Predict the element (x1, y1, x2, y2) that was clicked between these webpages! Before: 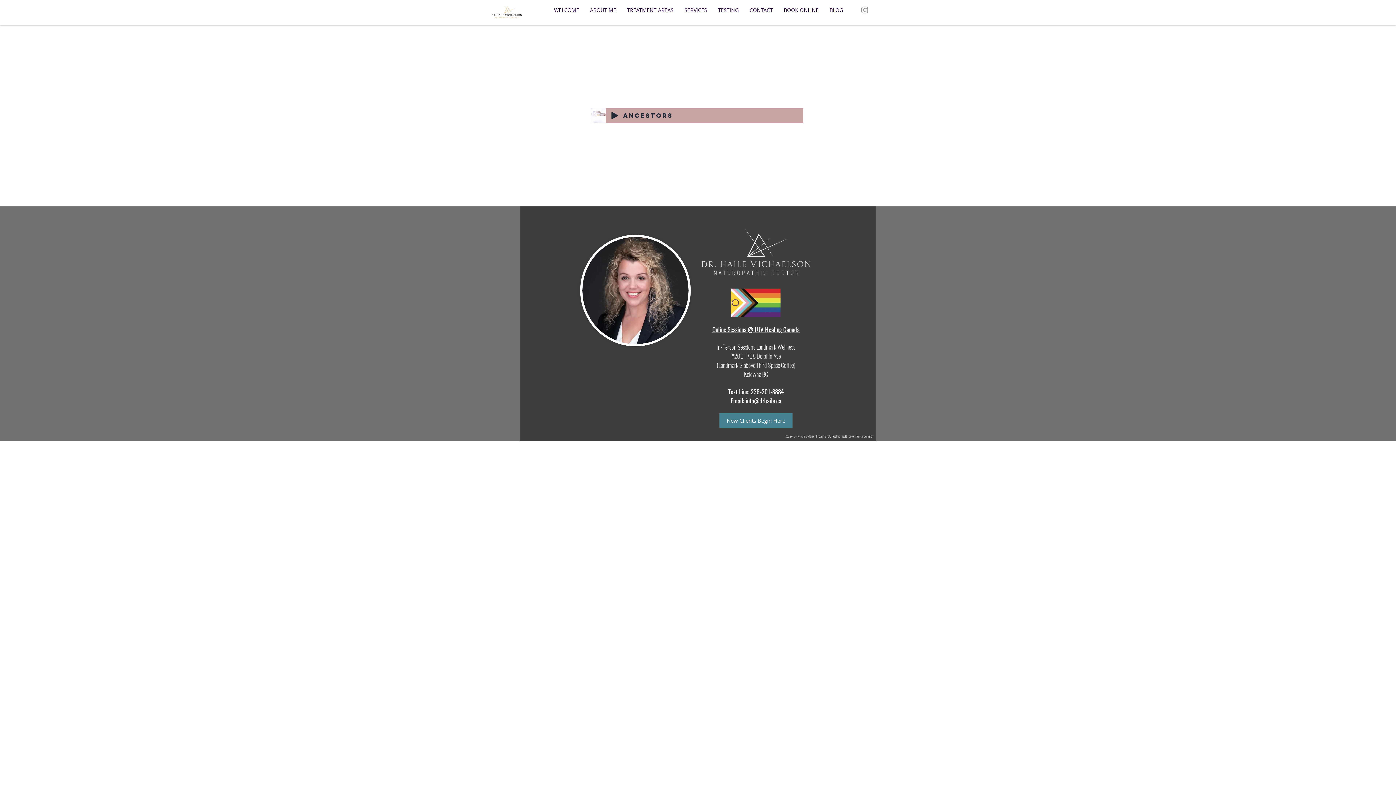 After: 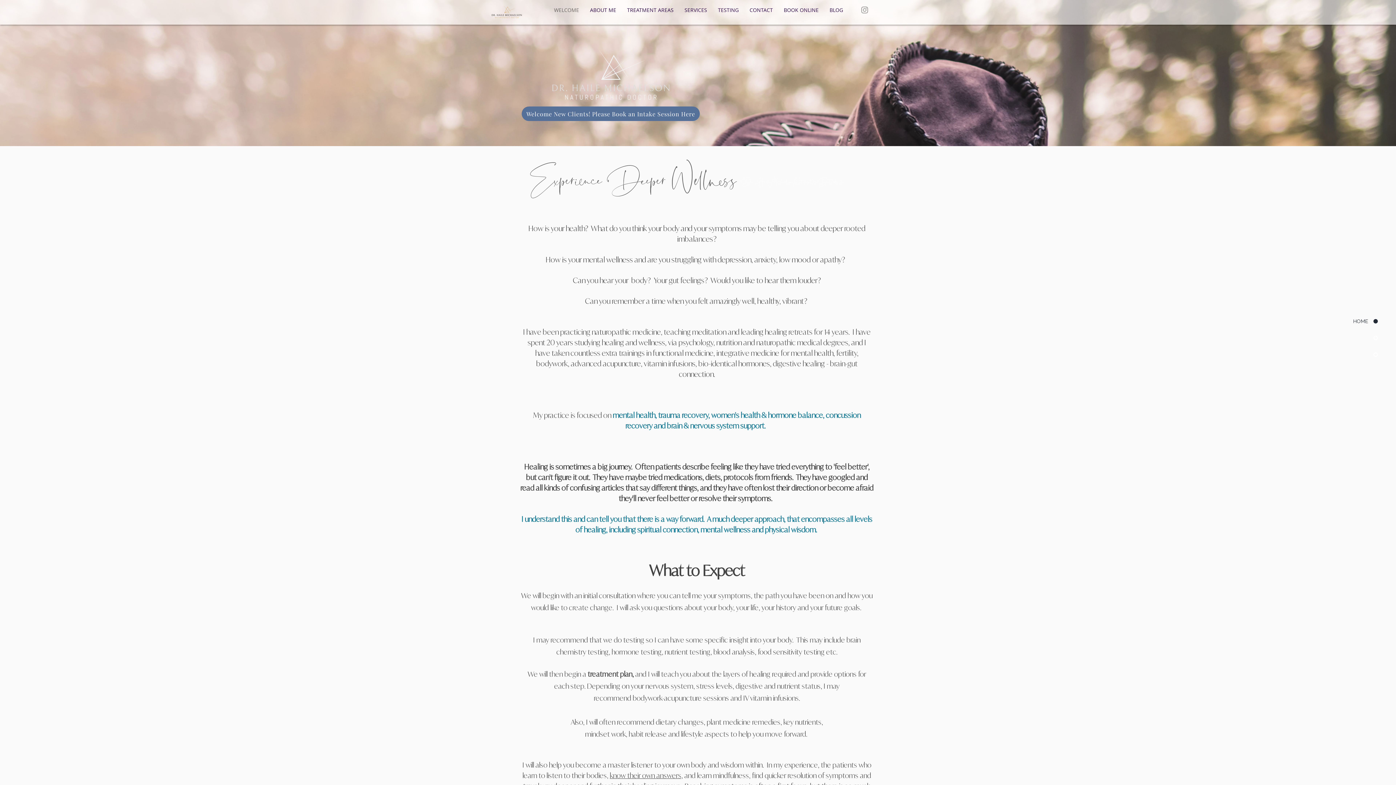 Action: bbox: (548, 4, 584, 15) label: WELCOME